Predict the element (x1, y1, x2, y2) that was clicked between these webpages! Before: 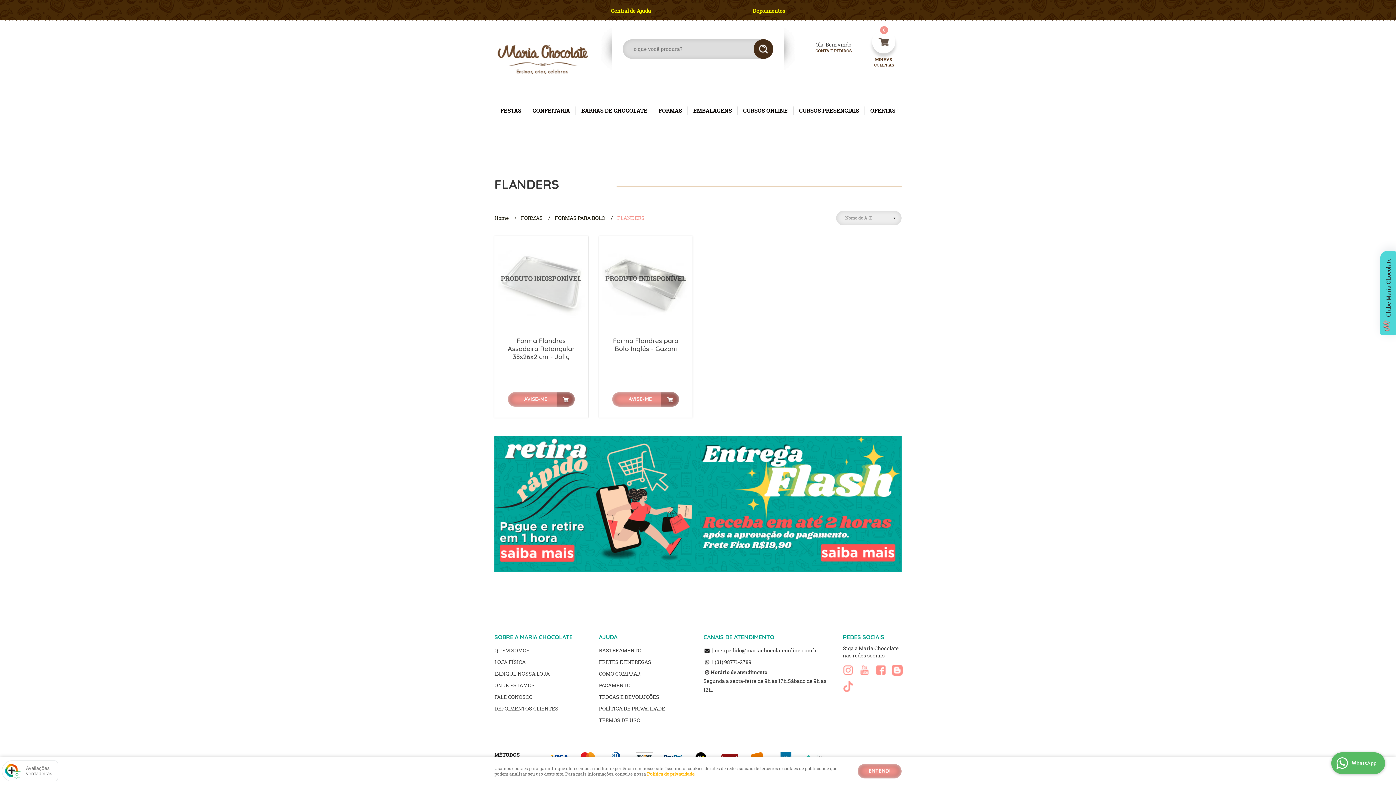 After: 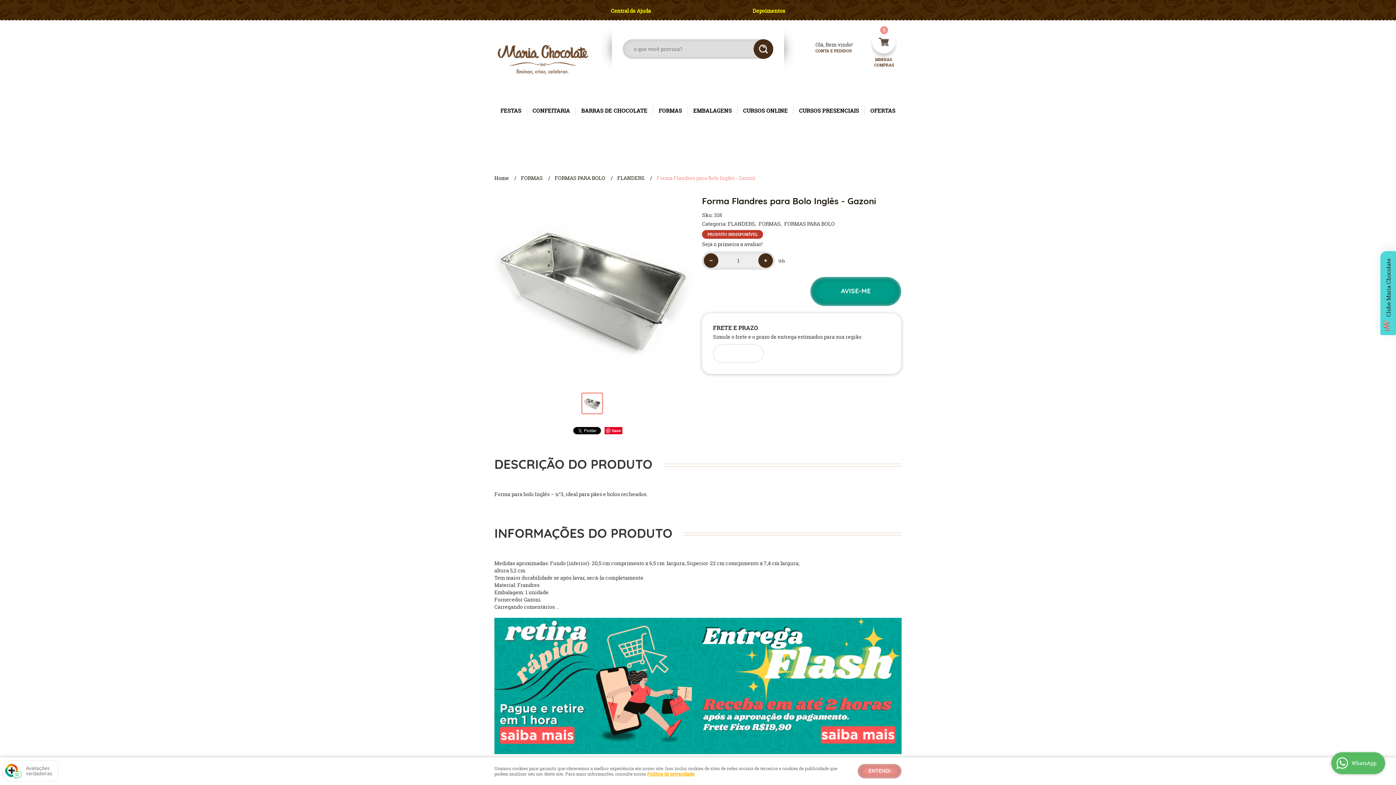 Action: label: Produto Indisponível bbox: (599, 236, 692, 330)